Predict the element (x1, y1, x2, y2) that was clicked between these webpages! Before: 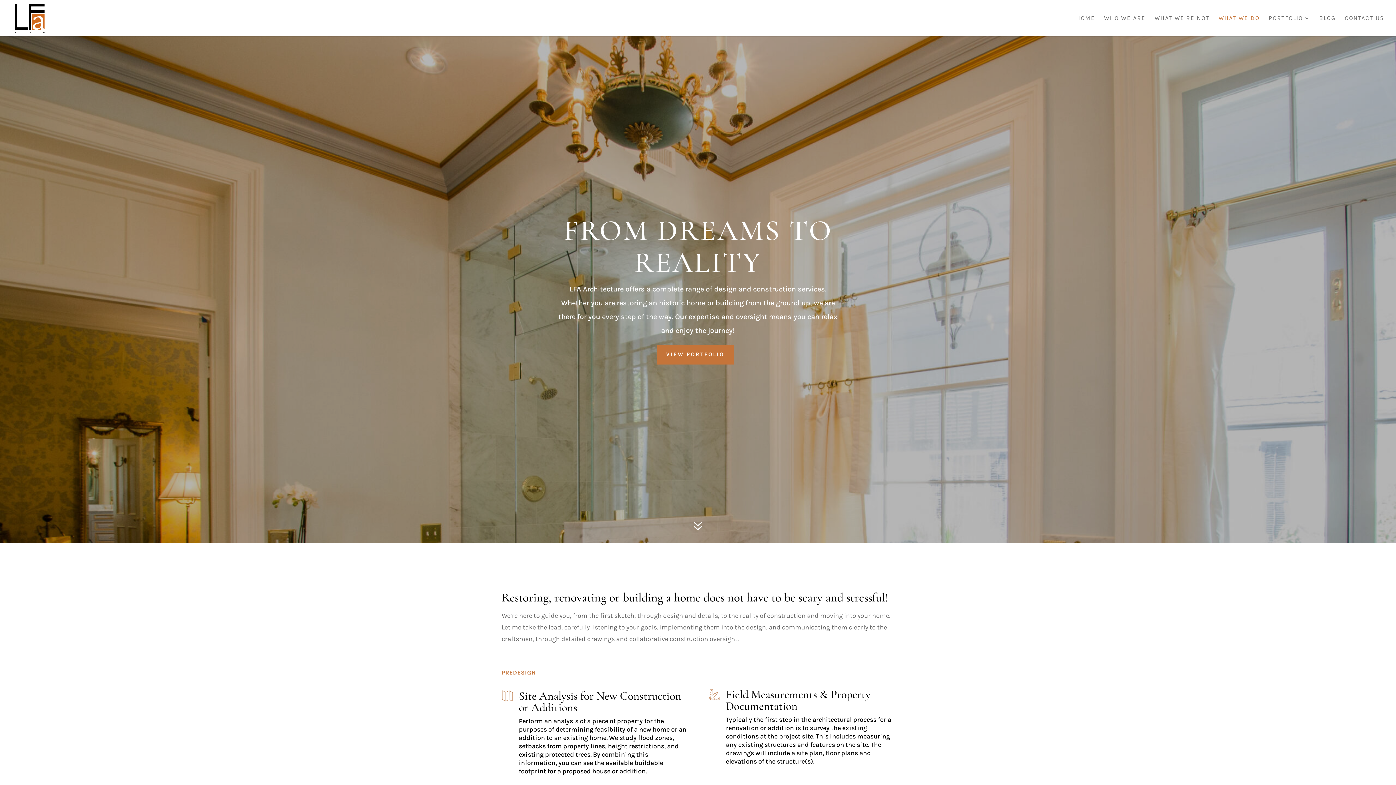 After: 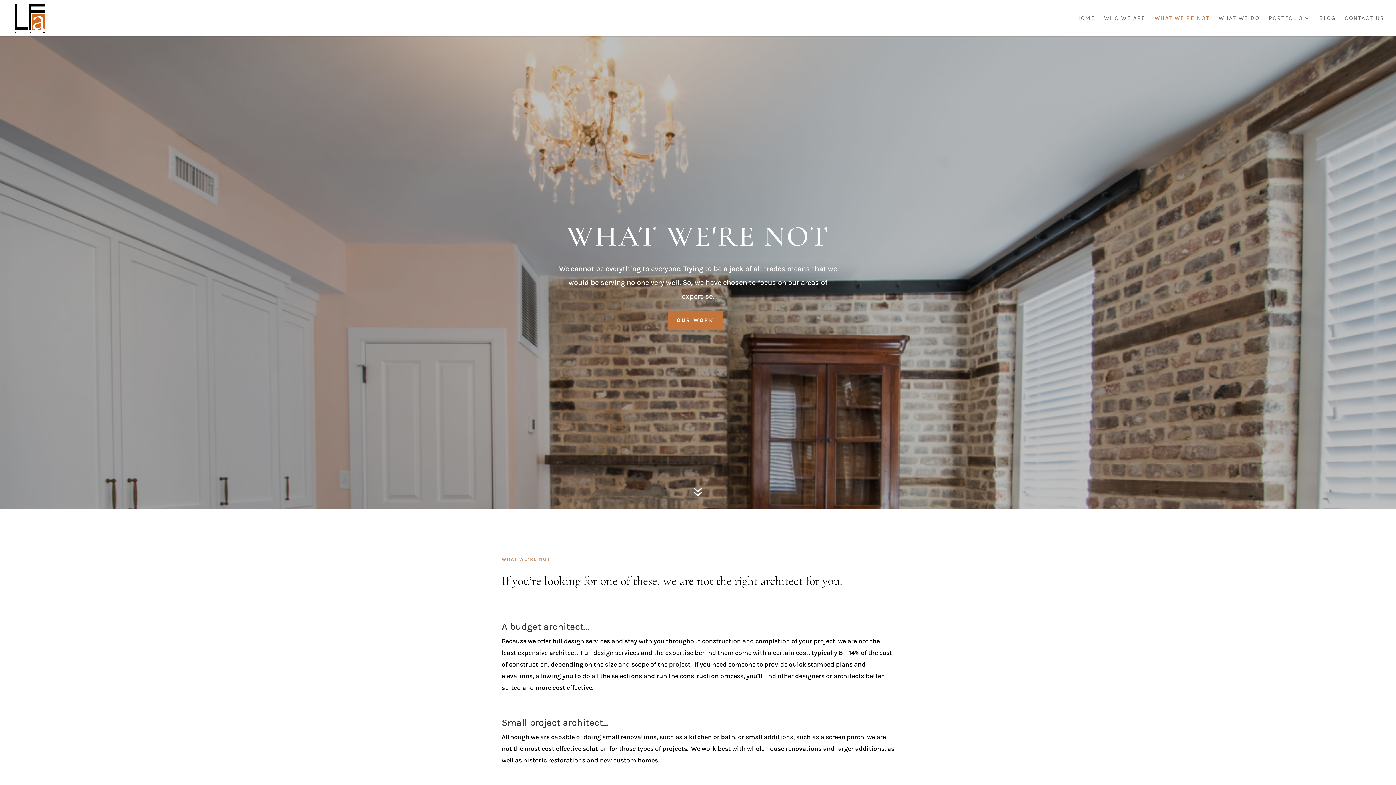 Action: bbox: (1154, 15, 1209, 36) label: WHAT WE’RE NOT